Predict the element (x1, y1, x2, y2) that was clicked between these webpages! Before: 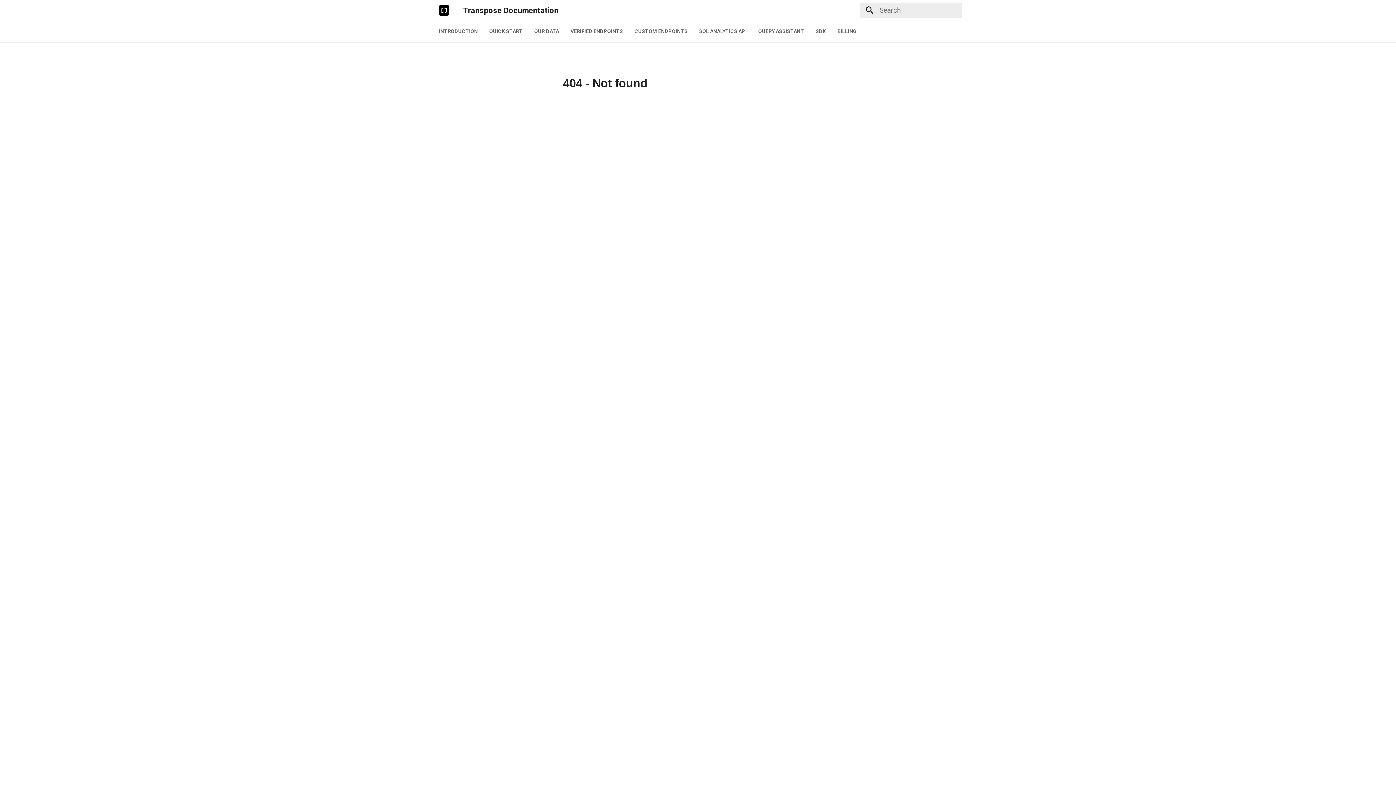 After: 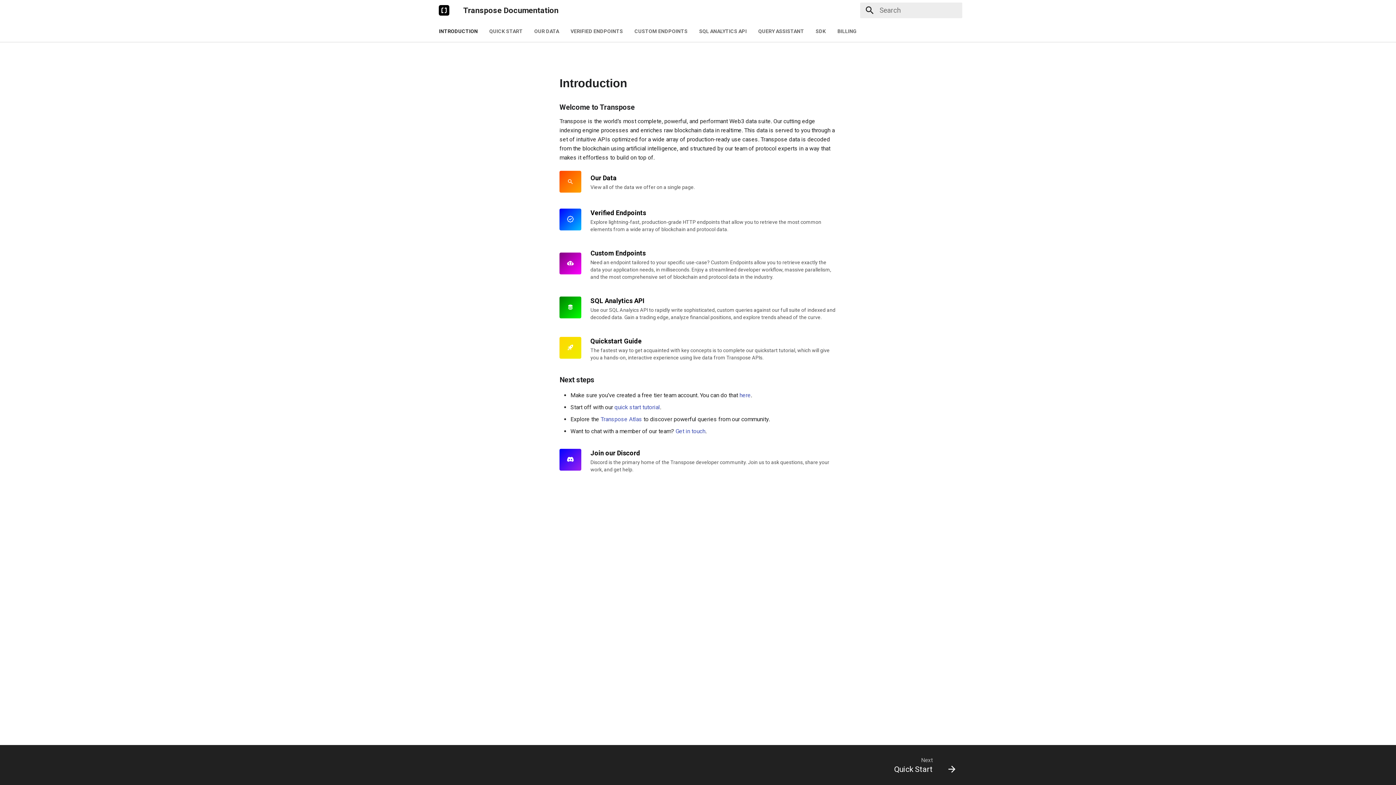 Action: bbox: (438, 27, 477, 34) label: INTRODUCTION